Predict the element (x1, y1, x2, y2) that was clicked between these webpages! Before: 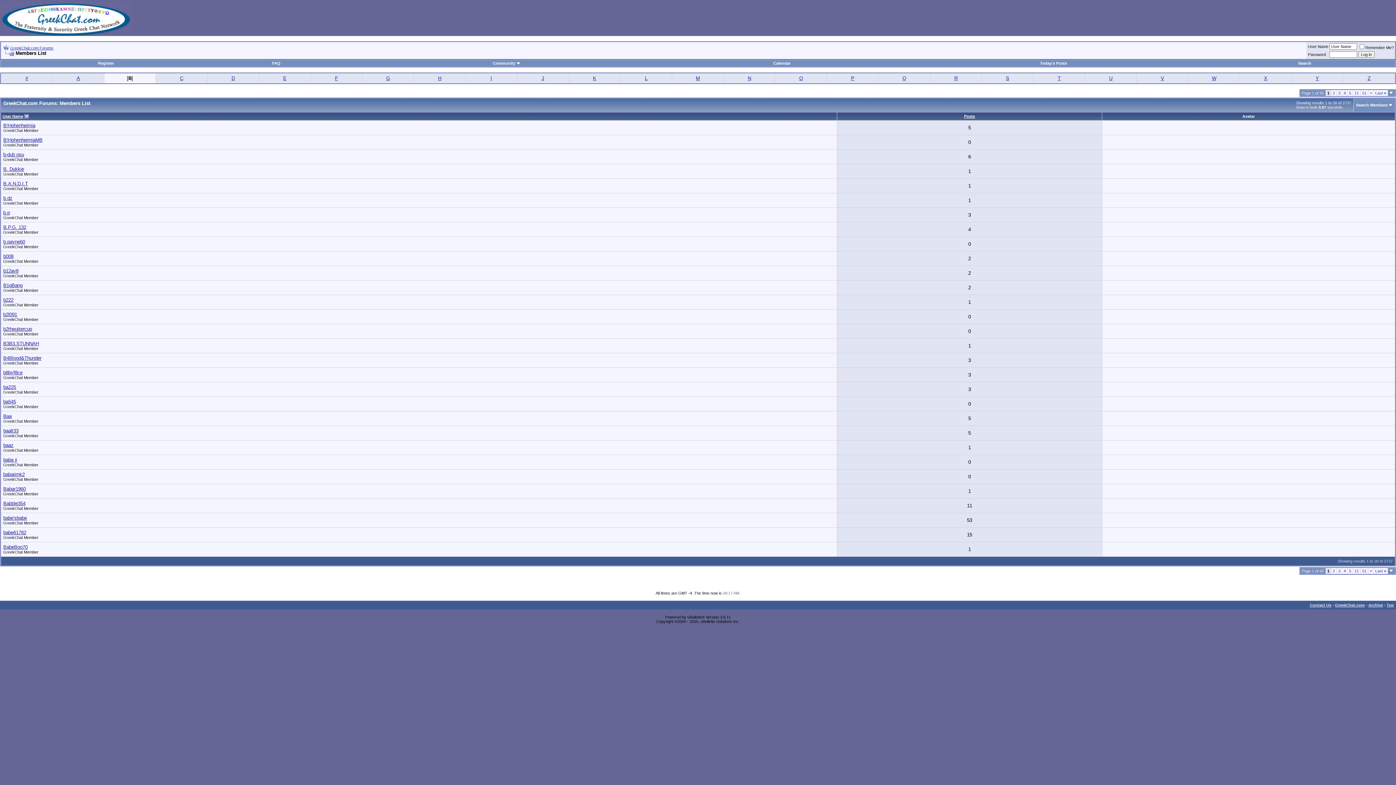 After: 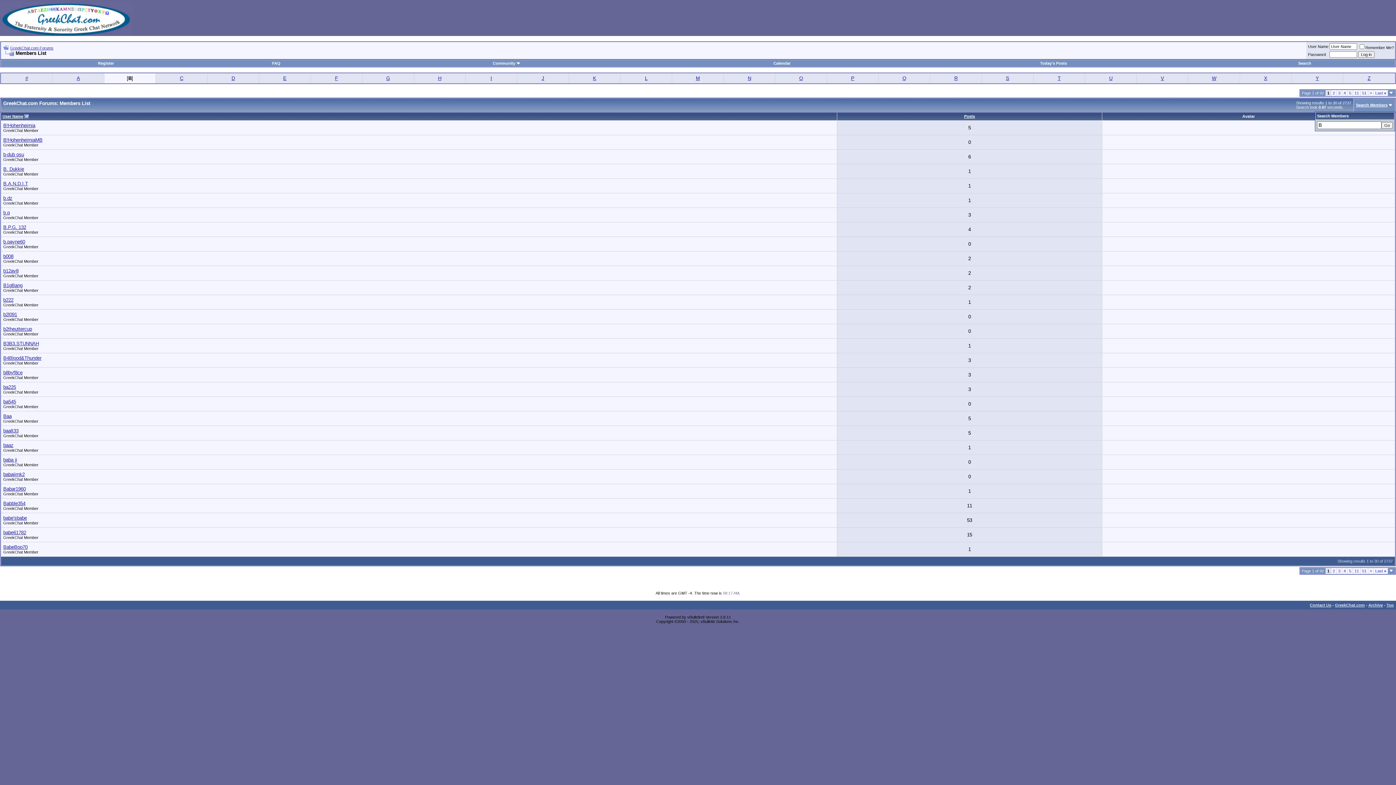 Action: bbox: (1356, 102, 1388, 107) label: Search Members